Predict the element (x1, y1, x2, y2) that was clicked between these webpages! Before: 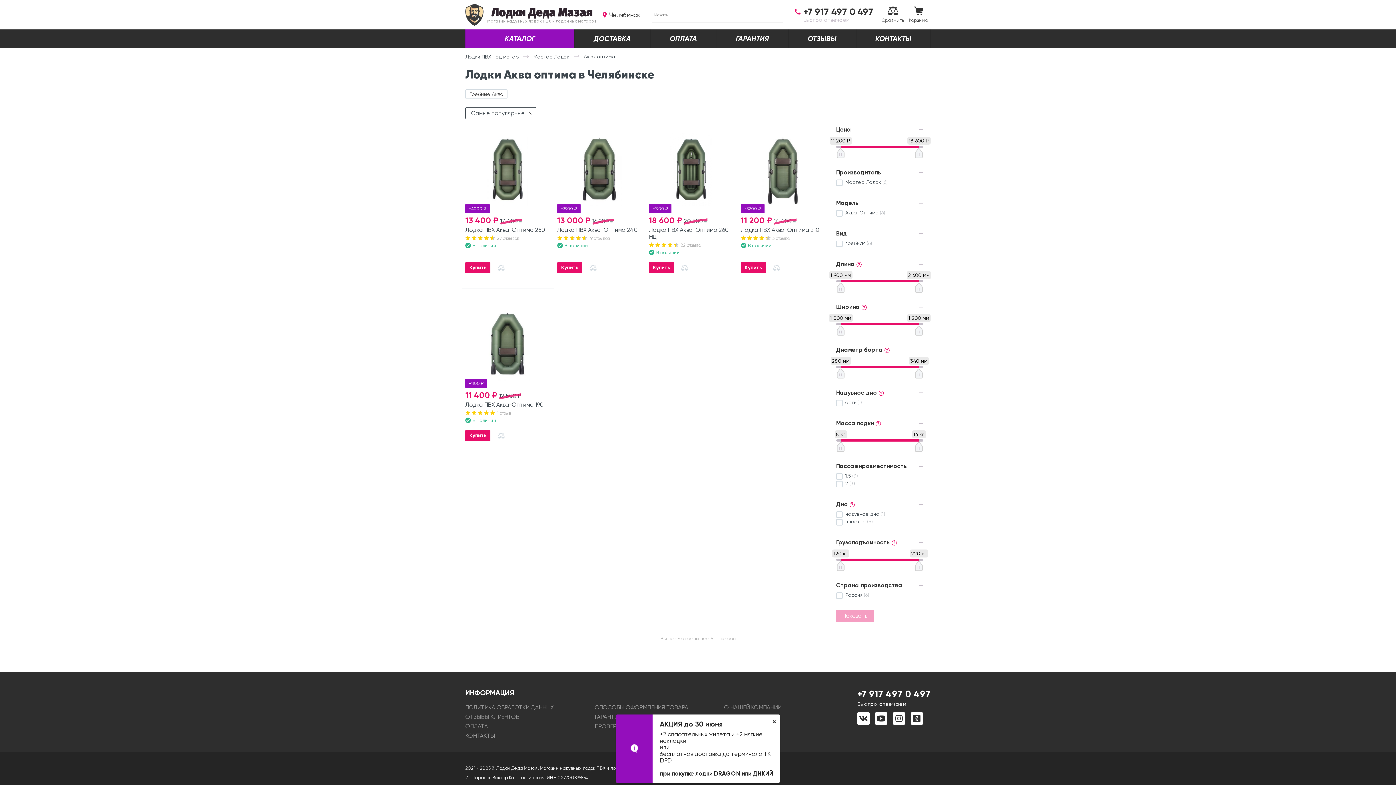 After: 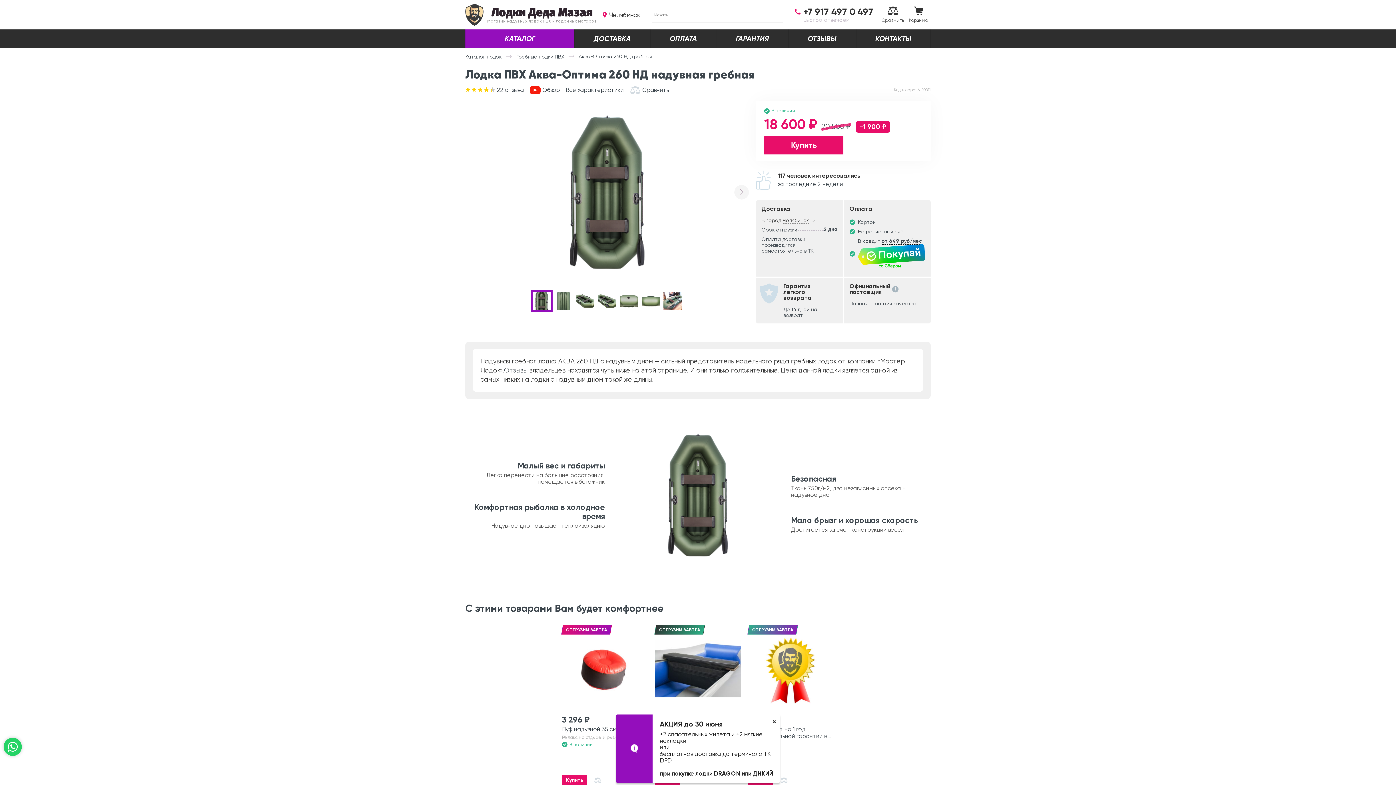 Action: bbox: (649, 216, 733, 257) label: 20 500 ₽
18 600 ₽
Лодка ПВХ Аква-Оптима 260 НД
 22 отзыва
В наличии